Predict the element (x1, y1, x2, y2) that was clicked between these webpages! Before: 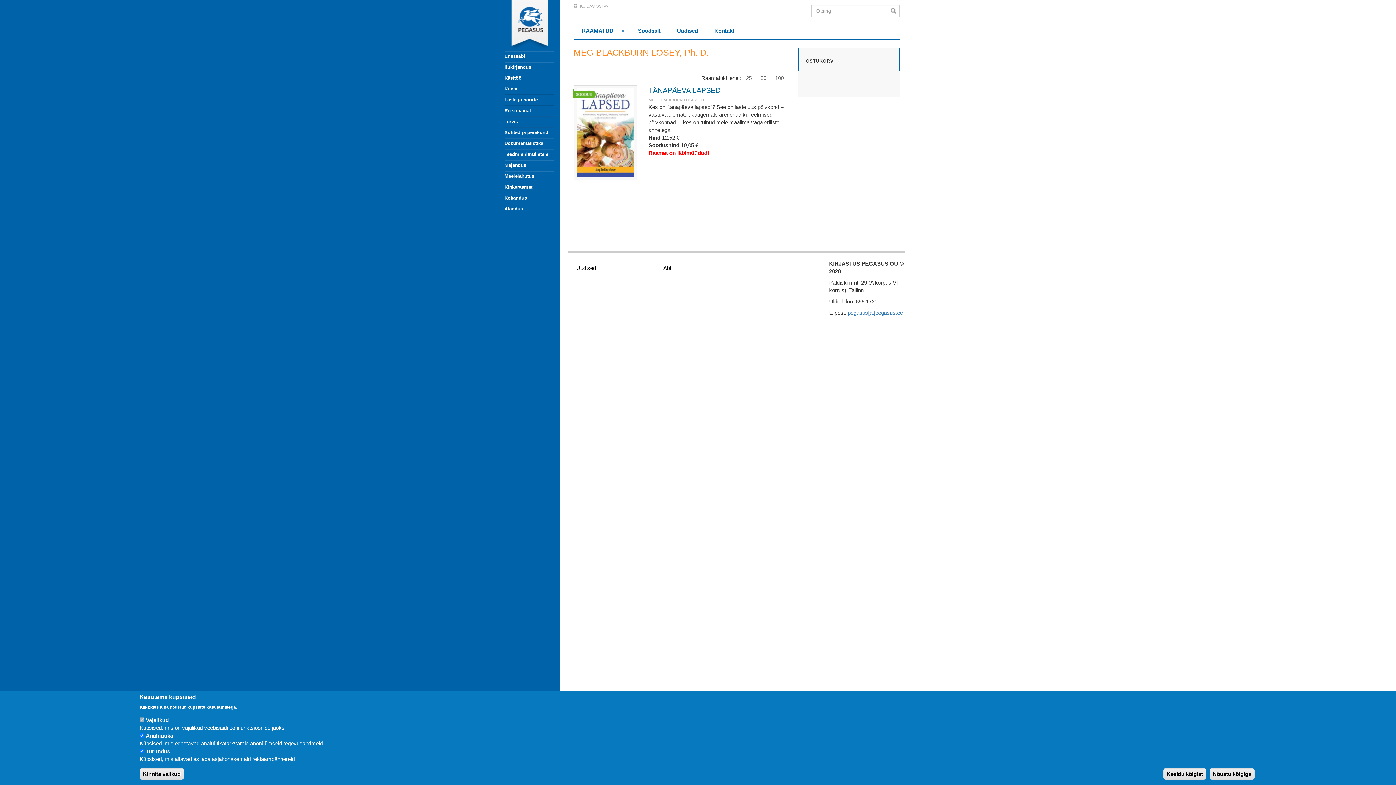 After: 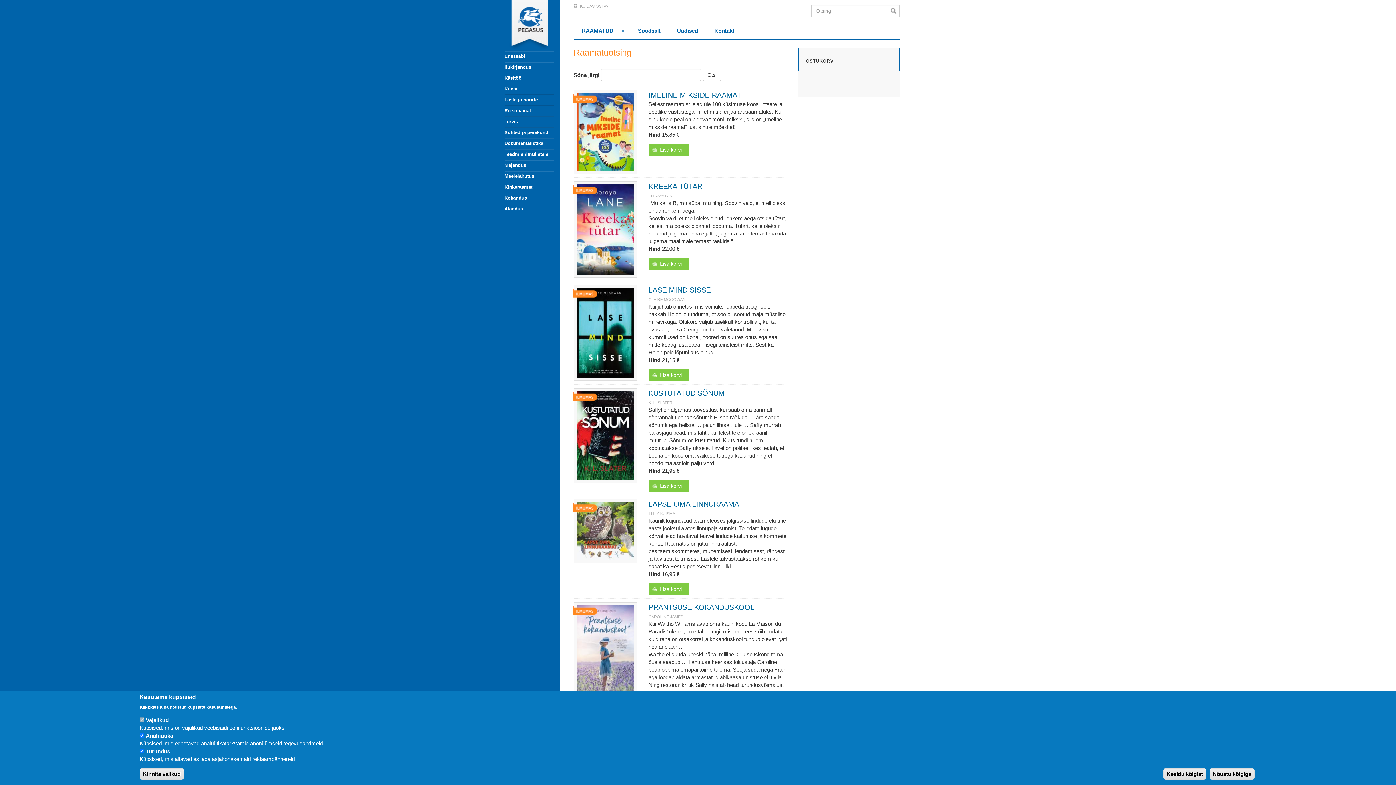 Action: bbox: (890, 5, 900, 16) label: Otsi